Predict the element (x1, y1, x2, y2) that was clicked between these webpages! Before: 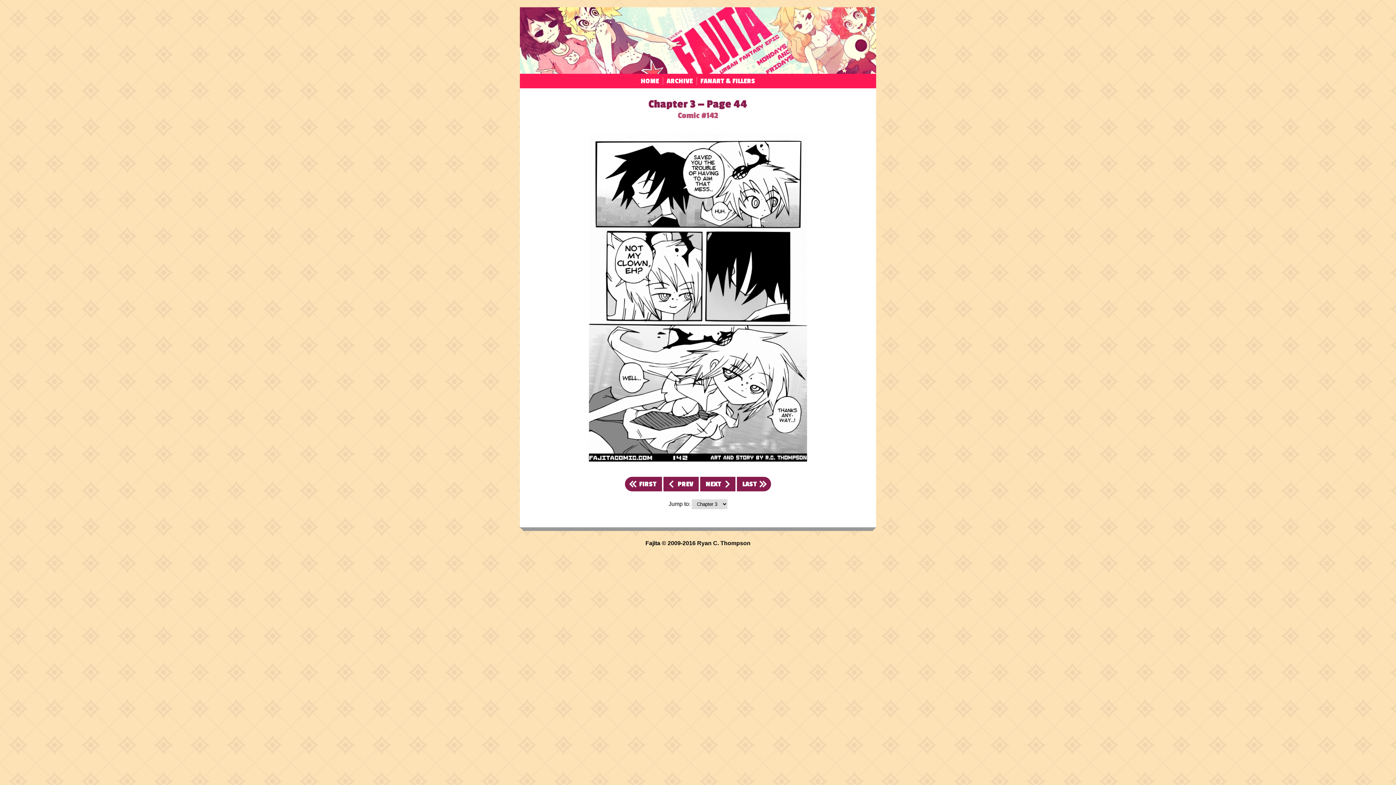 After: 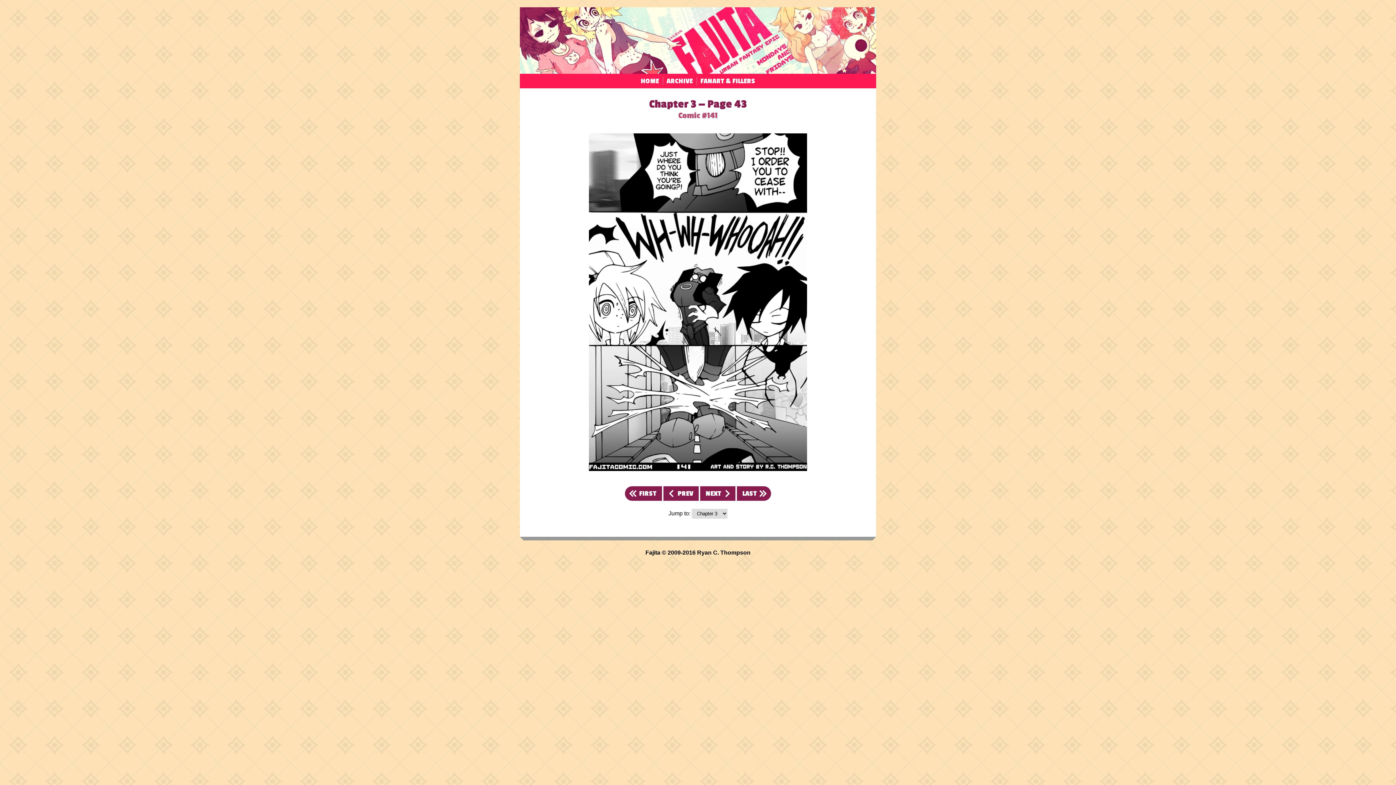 Action: label: PREV bbox: (663, 476, 698, 491)